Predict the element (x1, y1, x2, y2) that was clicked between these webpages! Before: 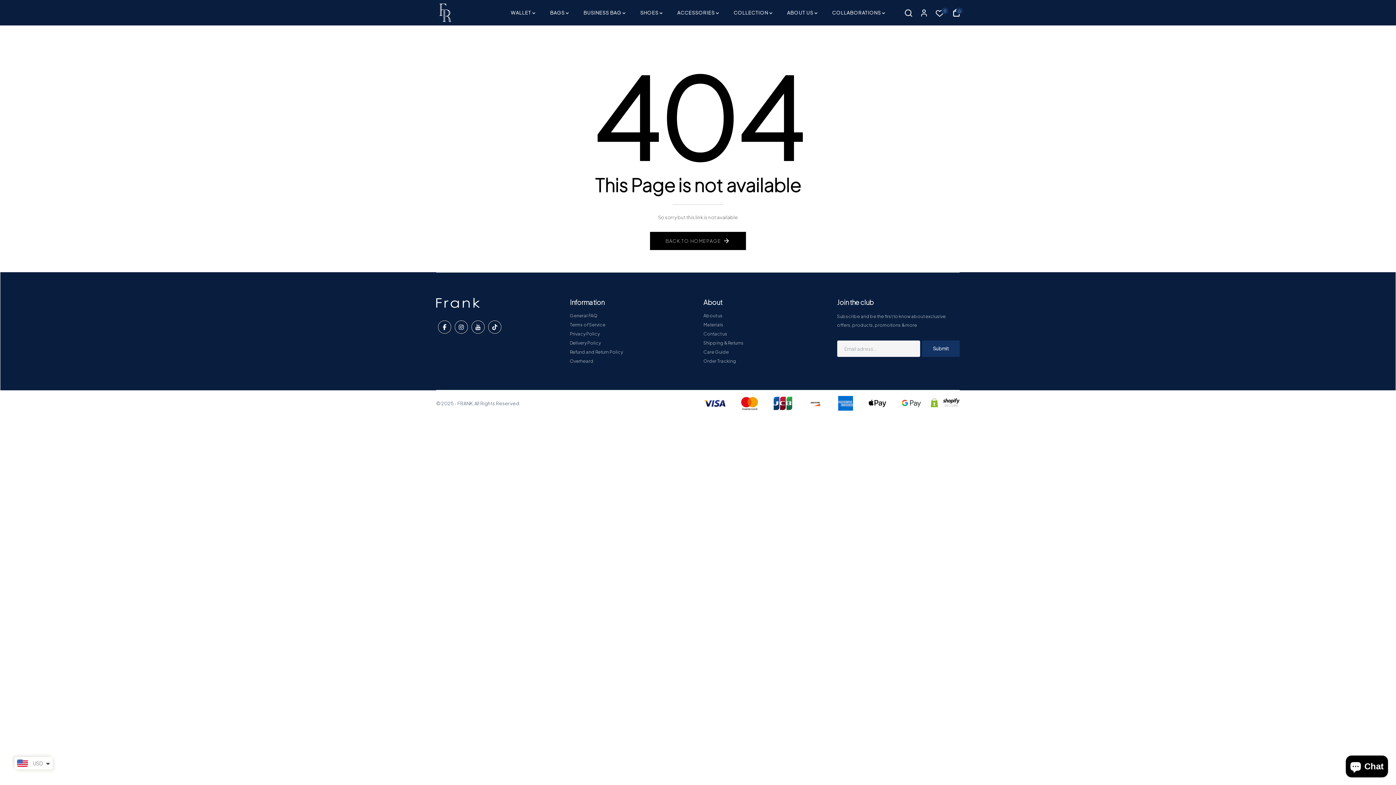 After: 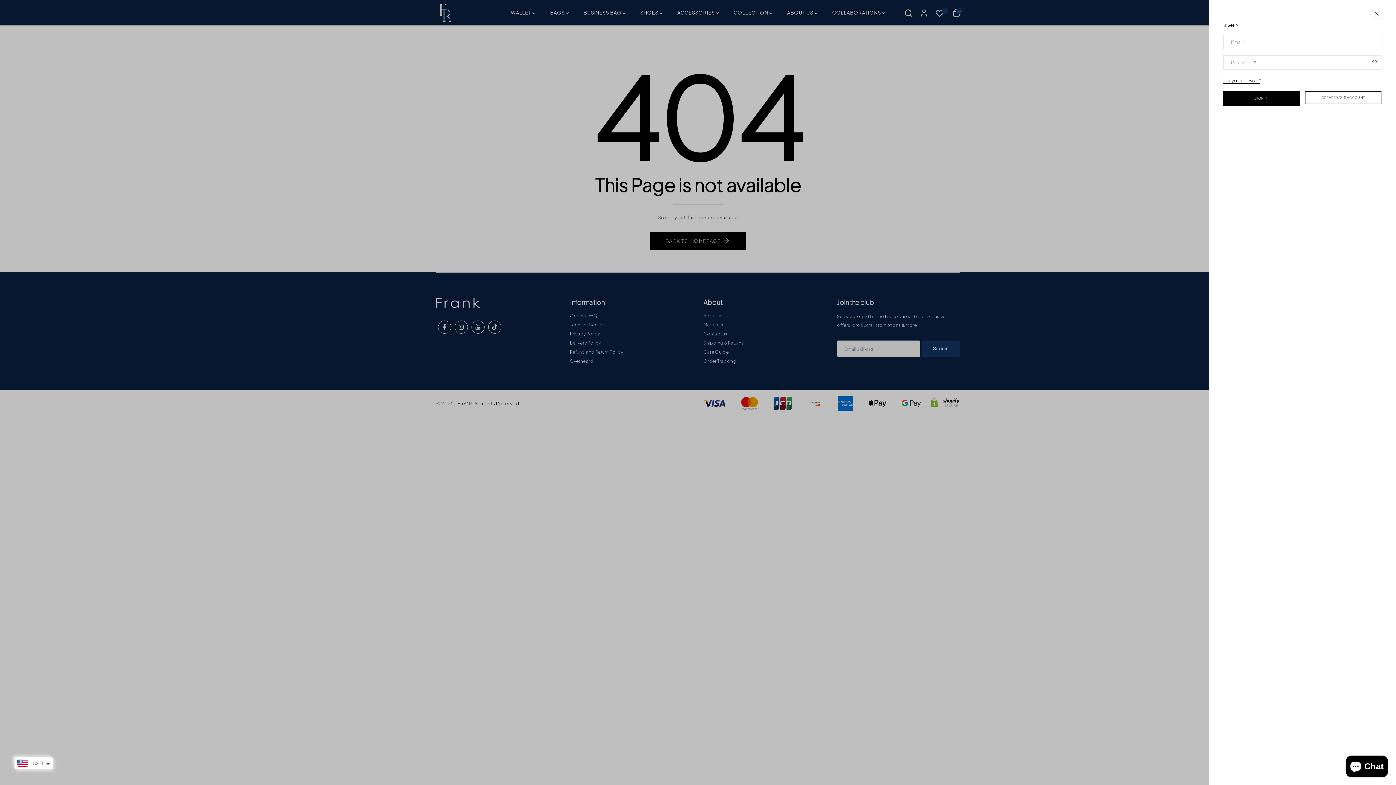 Action: bbox: (921, 8, 926, 17)